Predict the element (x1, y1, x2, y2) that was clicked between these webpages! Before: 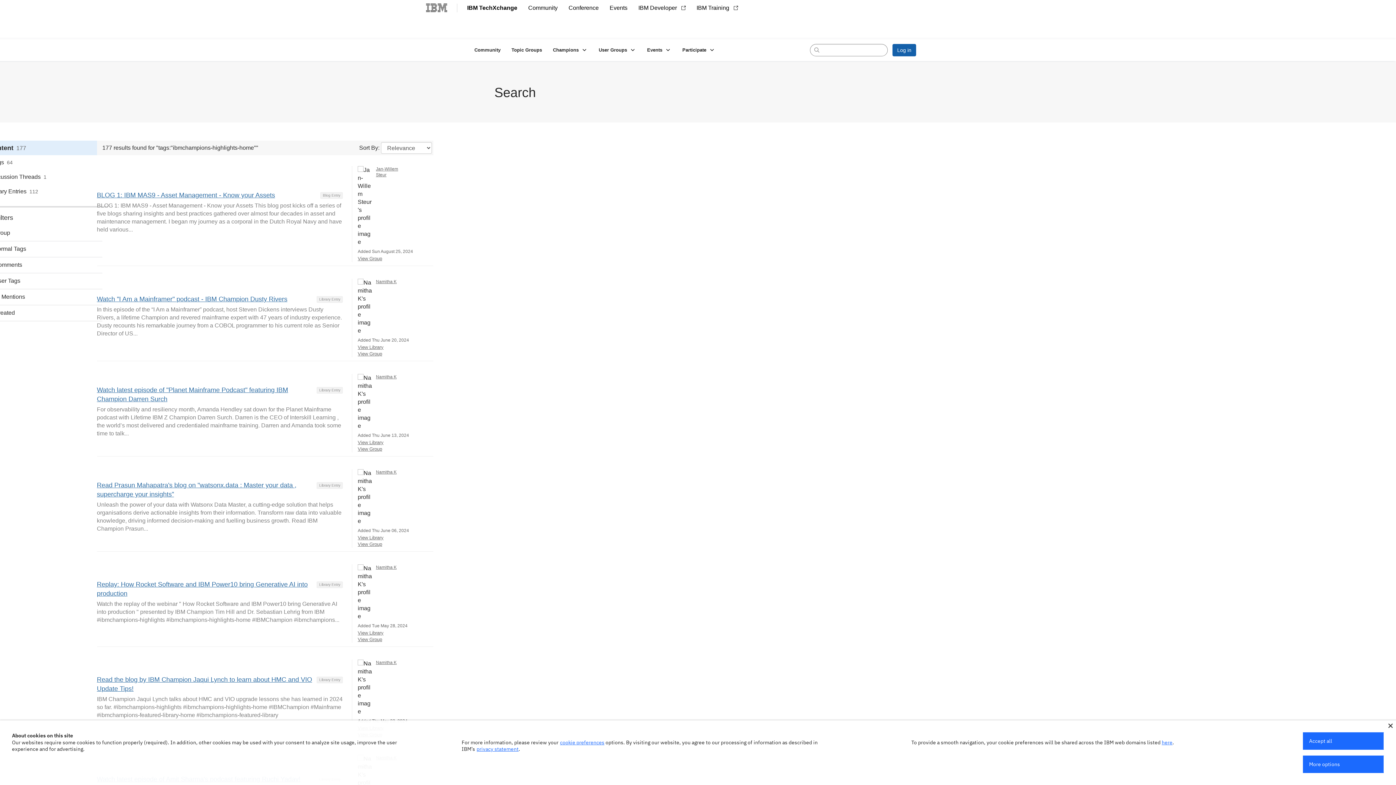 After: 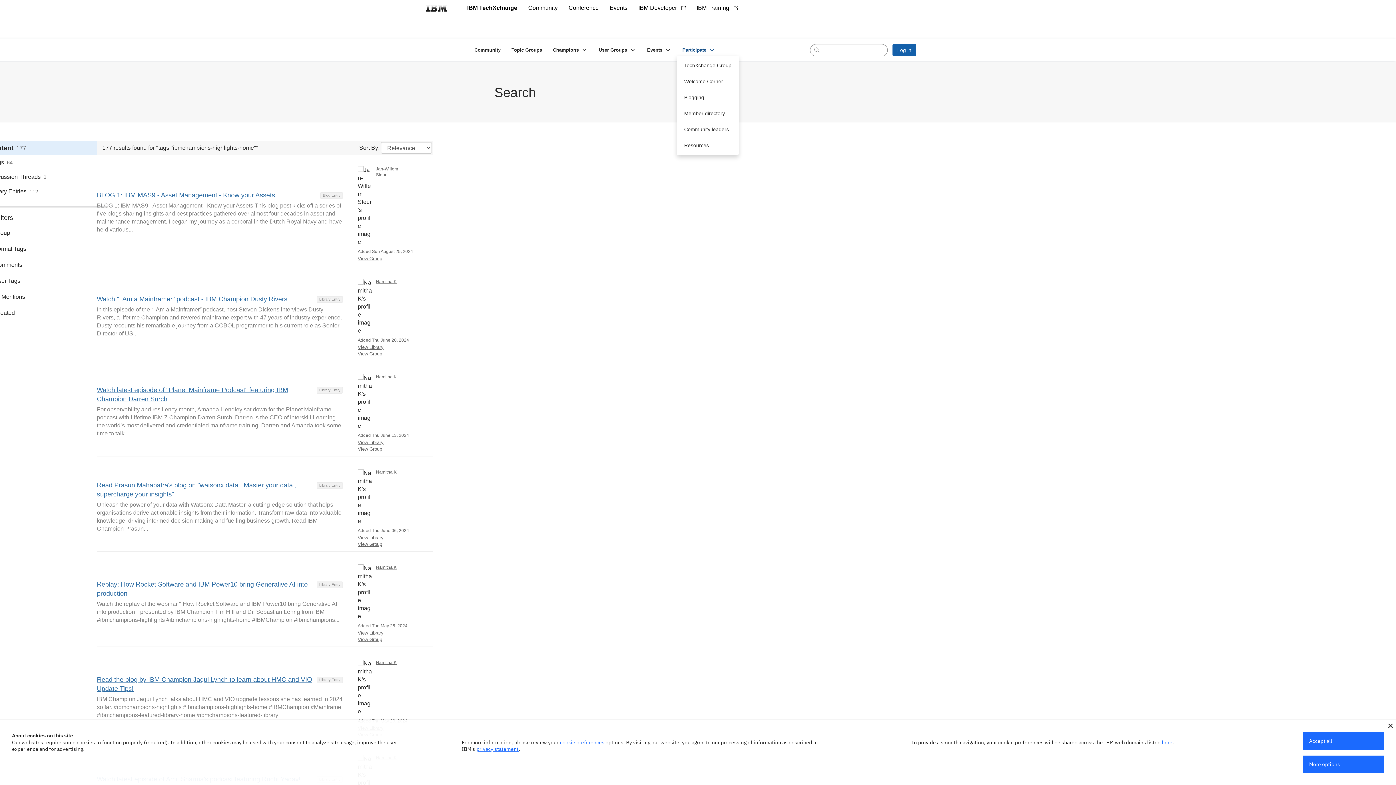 Action: bbox: (677, 44, 721, 55) label: Show Participate submenu